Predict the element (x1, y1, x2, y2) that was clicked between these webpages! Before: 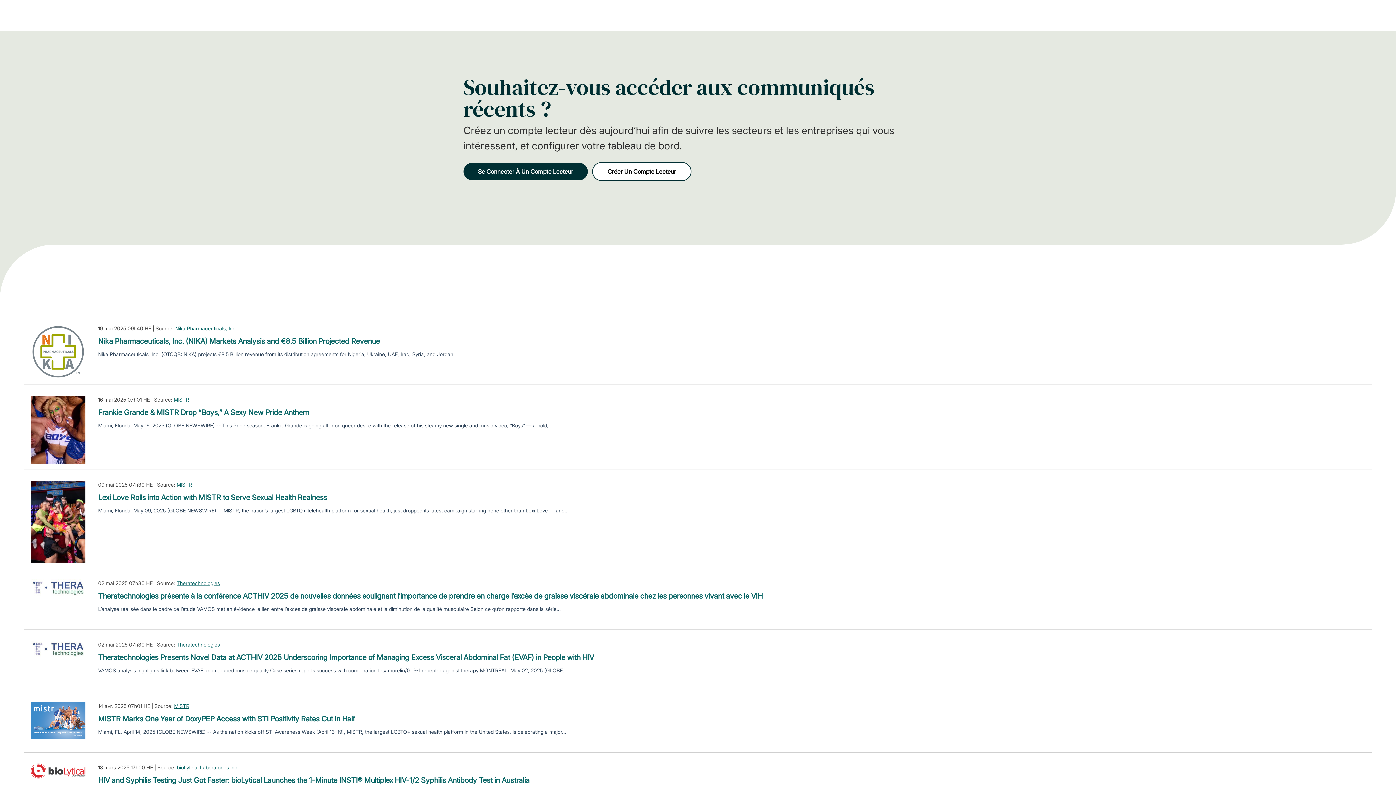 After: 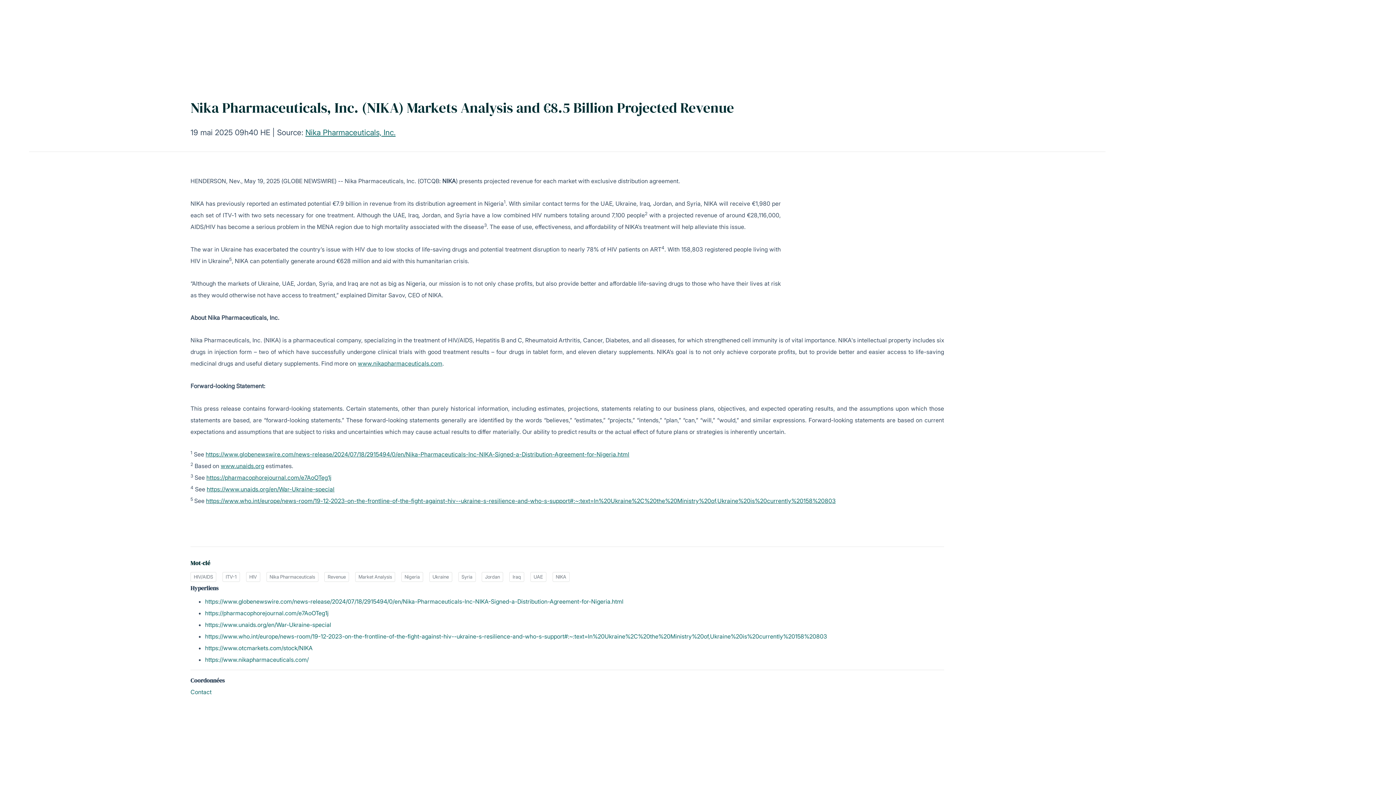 Action: label: Nika Pharmaceuticals, Inc. (NIKA) Markets Analysis and €8.5 Billion Projected Revenue bbox: (98, 336, 380, 346)